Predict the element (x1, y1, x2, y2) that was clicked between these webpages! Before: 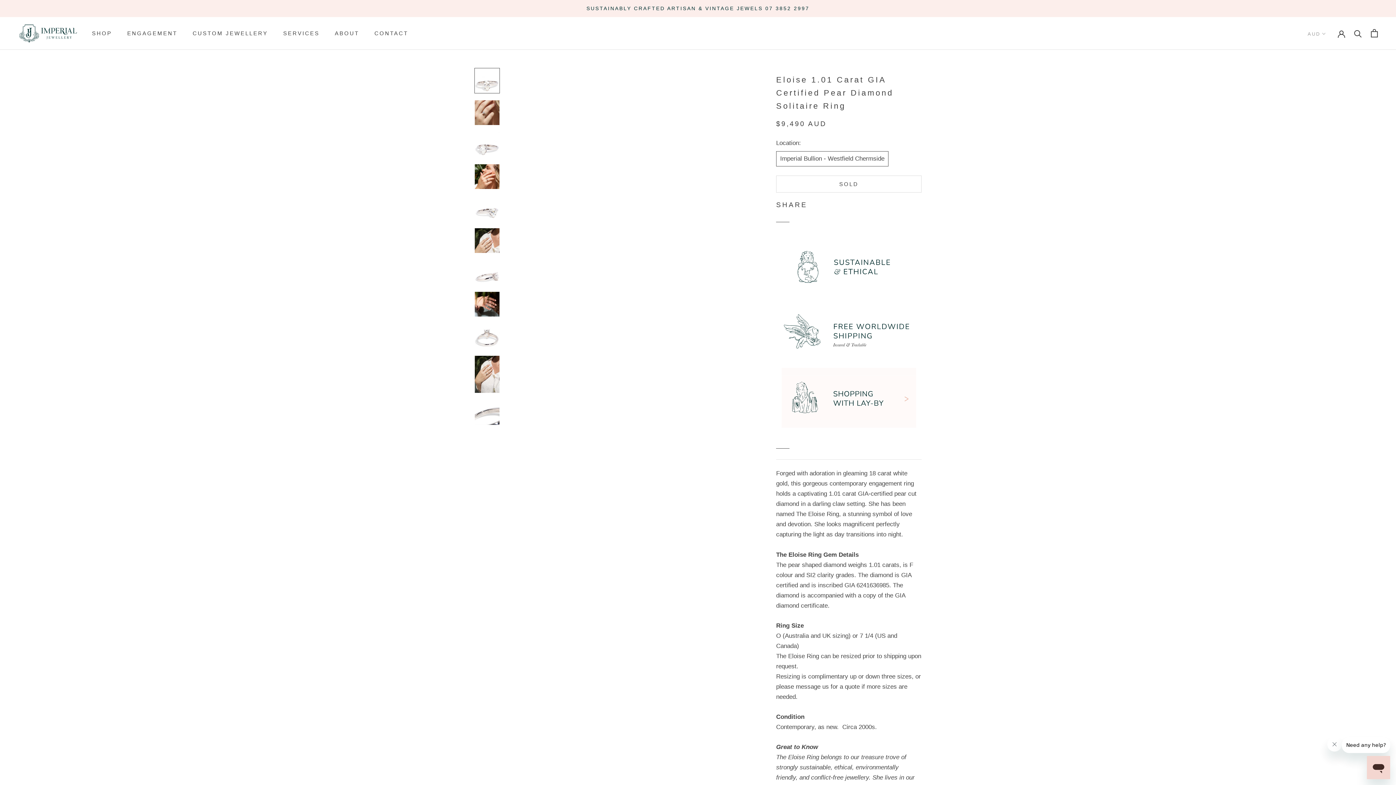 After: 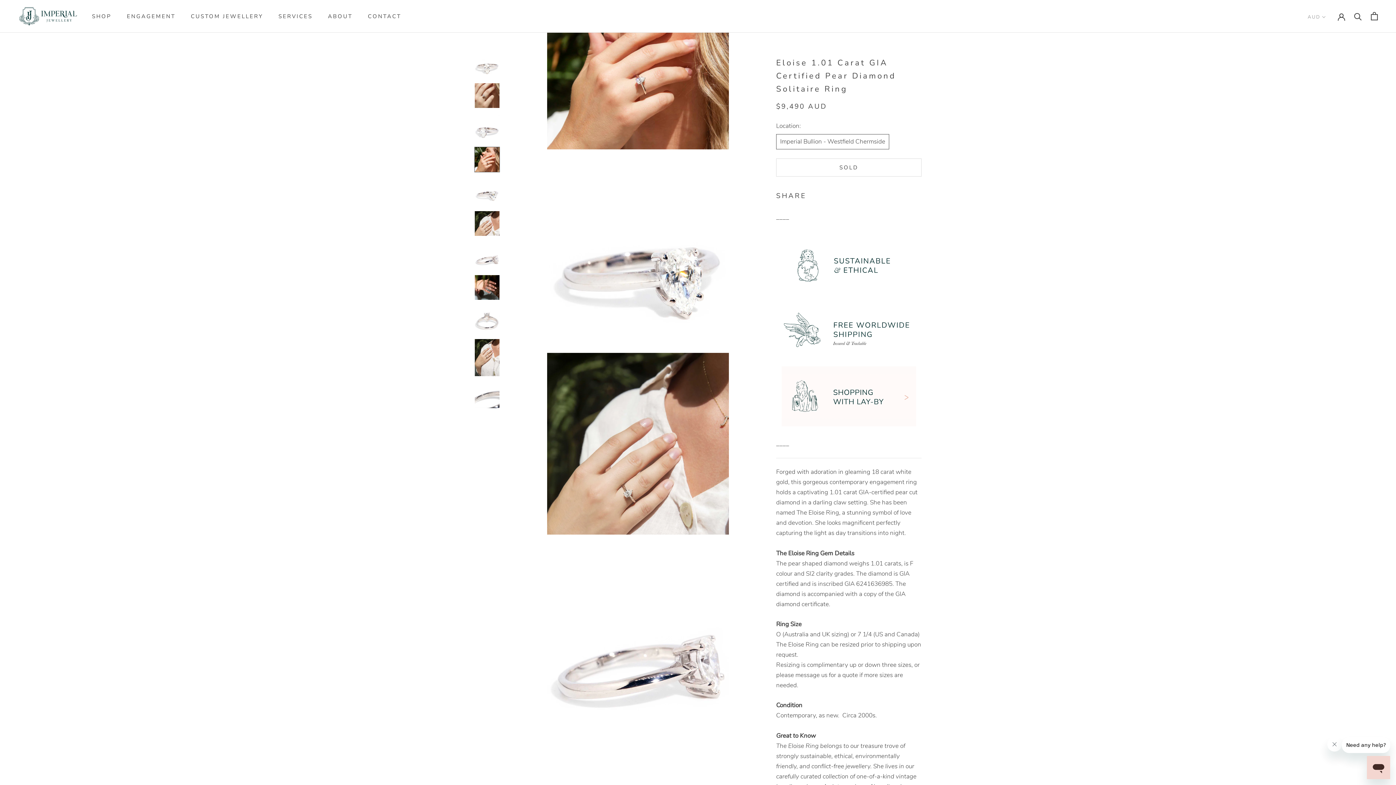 Action: bbox: (474, 163, 500, 189)